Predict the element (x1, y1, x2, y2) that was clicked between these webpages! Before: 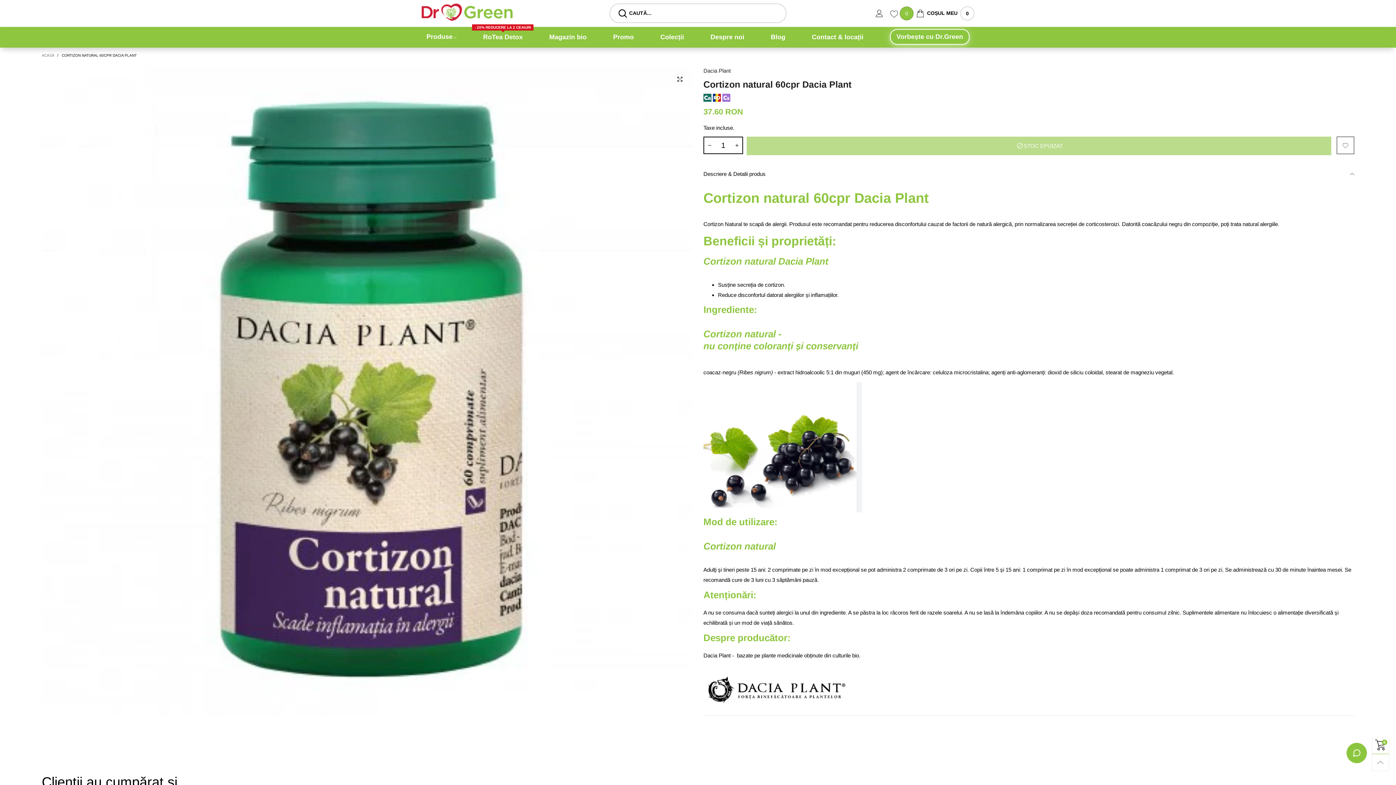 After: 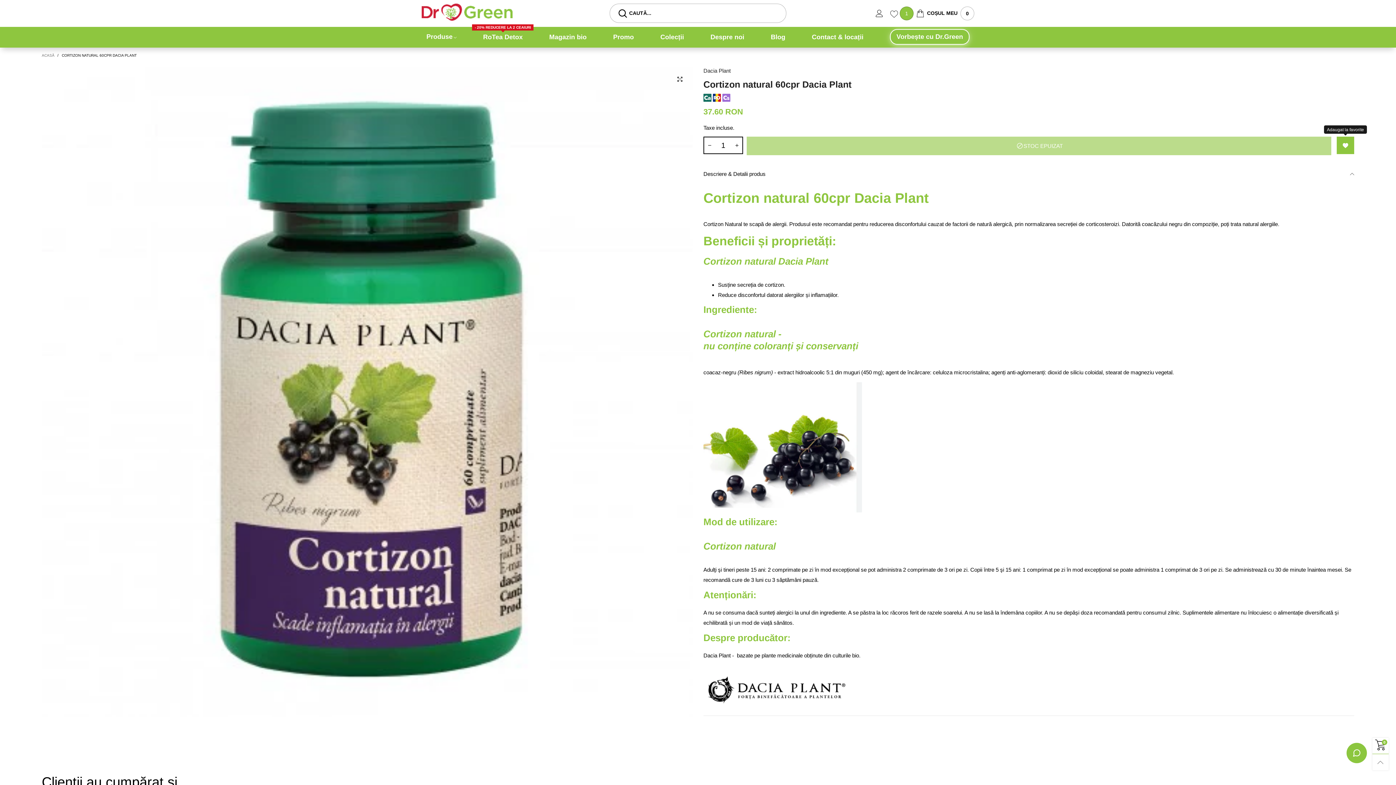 Action: bbox: (1337, 136, 1354, 154)